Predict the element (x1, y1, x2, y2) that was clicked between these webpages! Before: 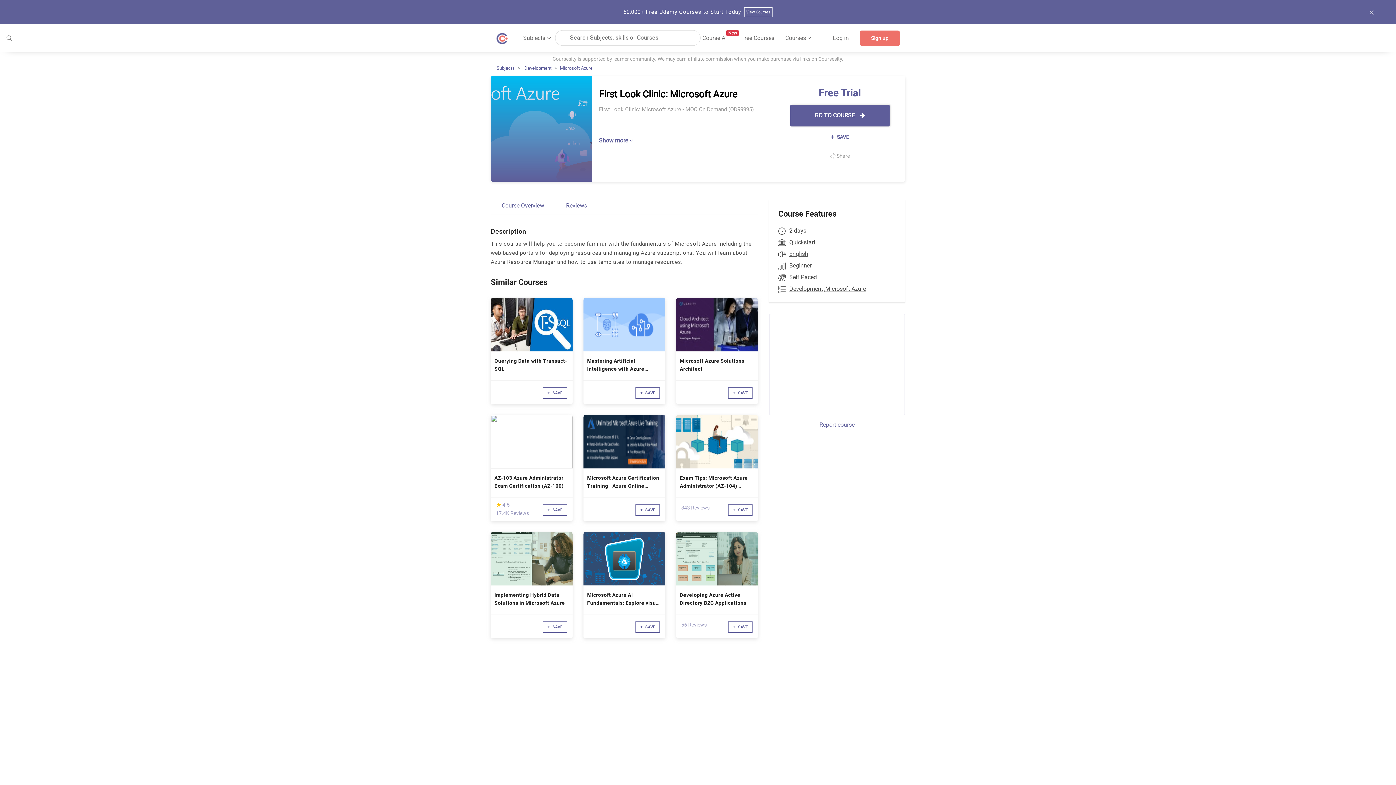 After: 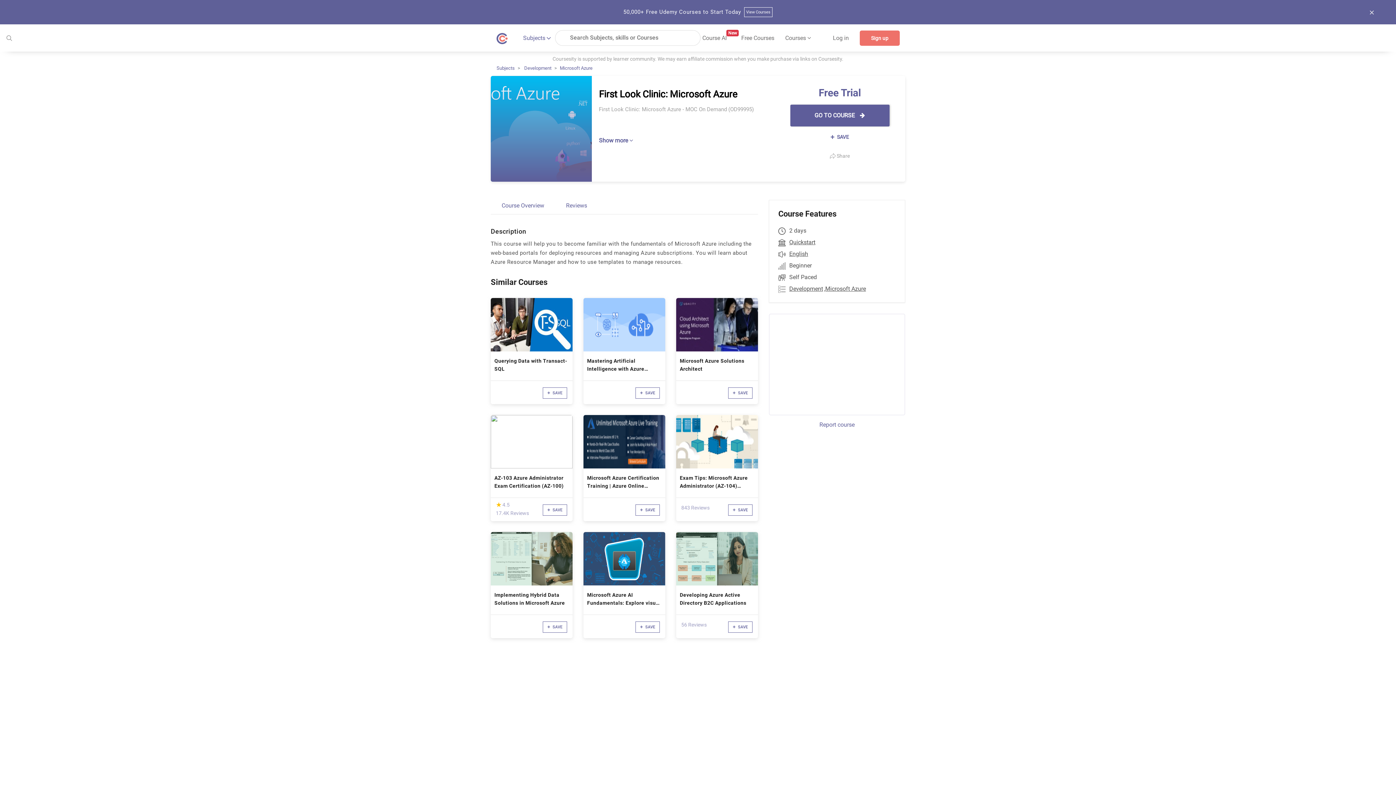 Action: label: Subjects bbox: (521, 24, 553, 51)